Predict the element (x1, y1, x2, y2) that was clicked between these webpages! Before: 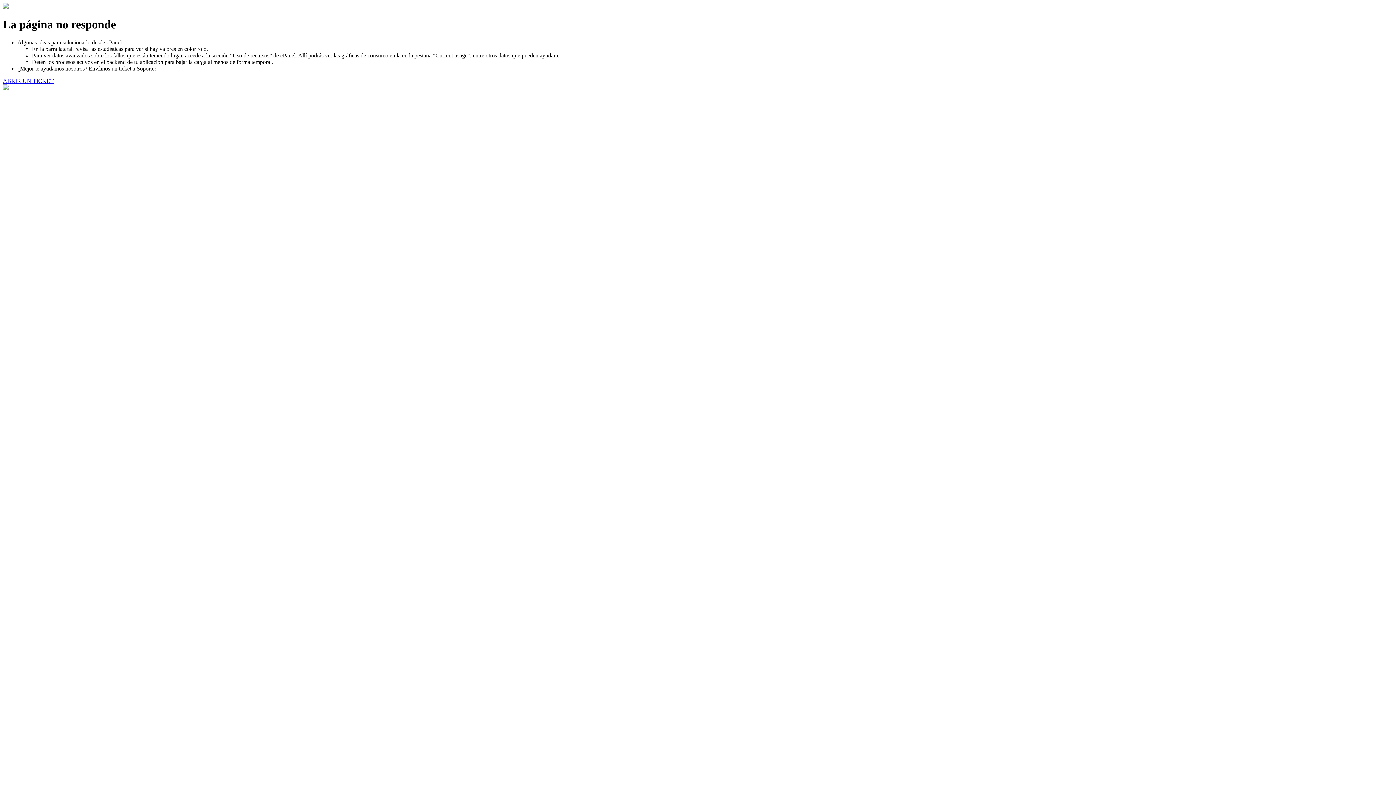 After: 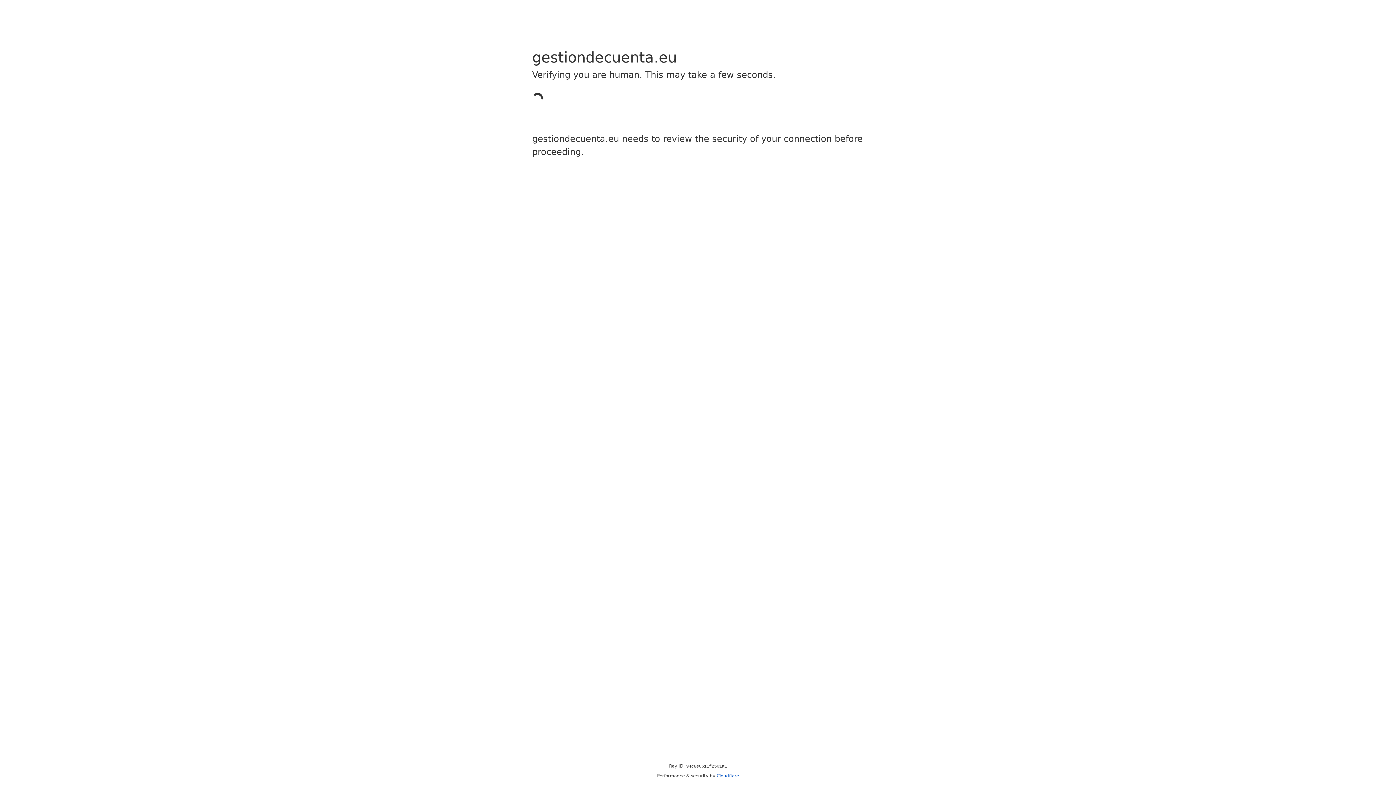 Action: bbox: (2, 77, 53, 83) label: ABRIR UN TICKET